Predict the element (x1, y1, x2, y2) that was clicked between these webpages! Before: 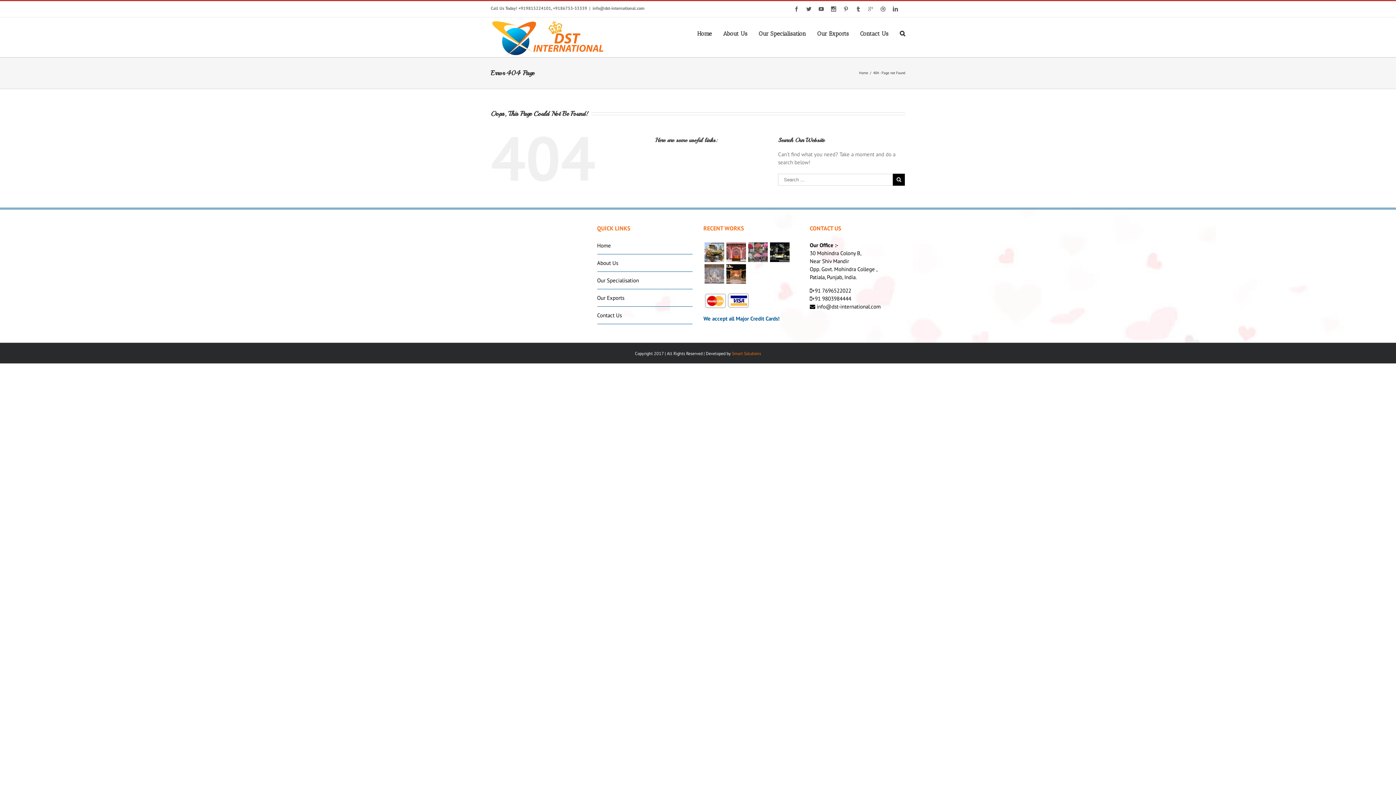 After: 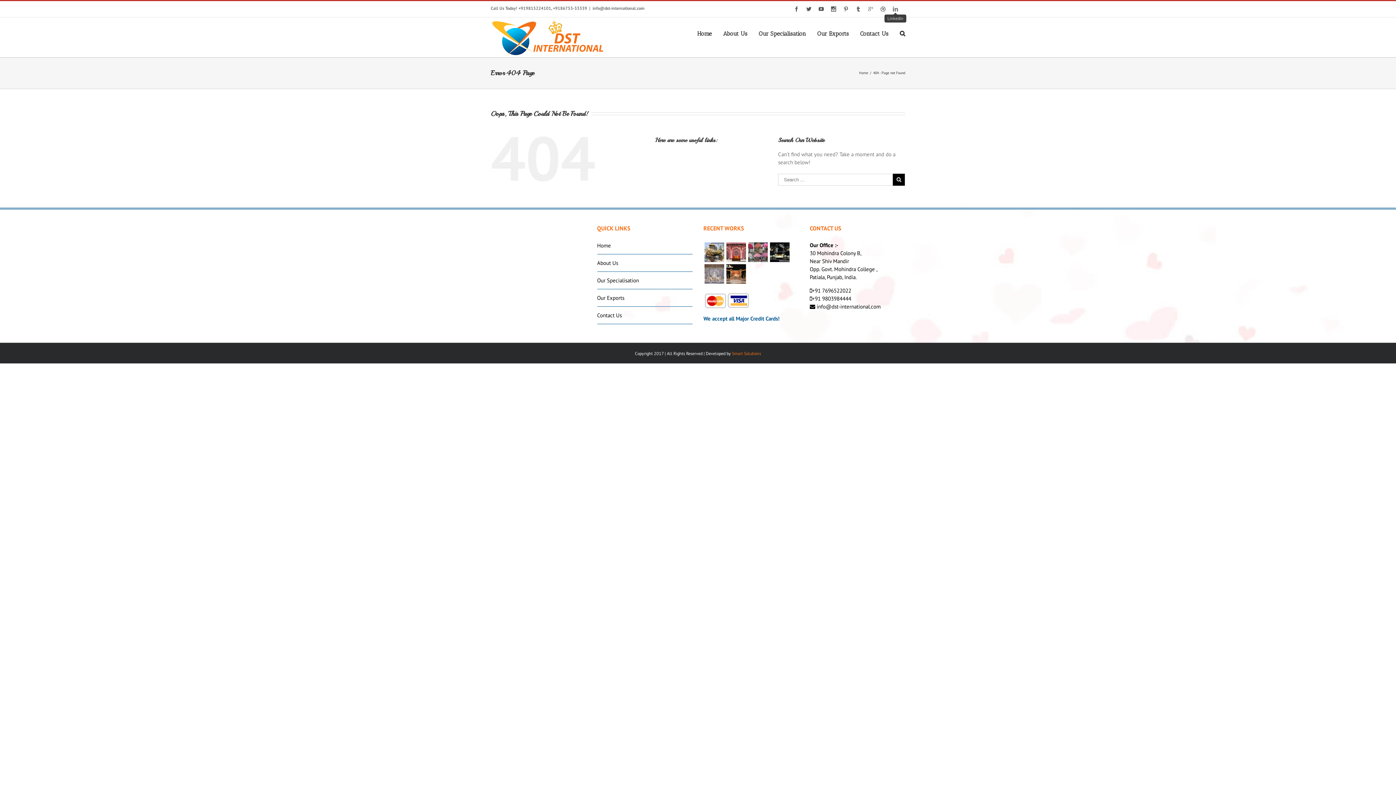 Action: bbox: (893, 6, 898, 11)